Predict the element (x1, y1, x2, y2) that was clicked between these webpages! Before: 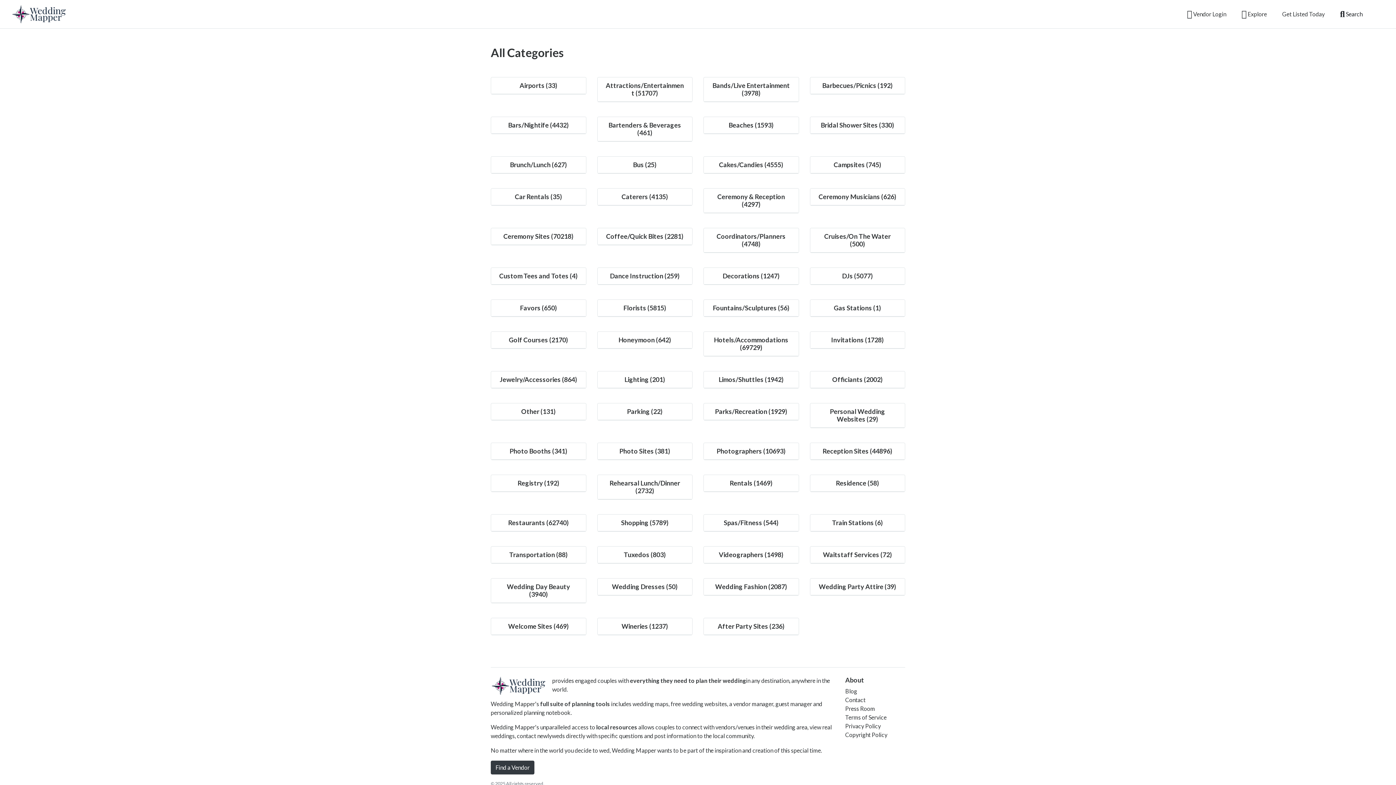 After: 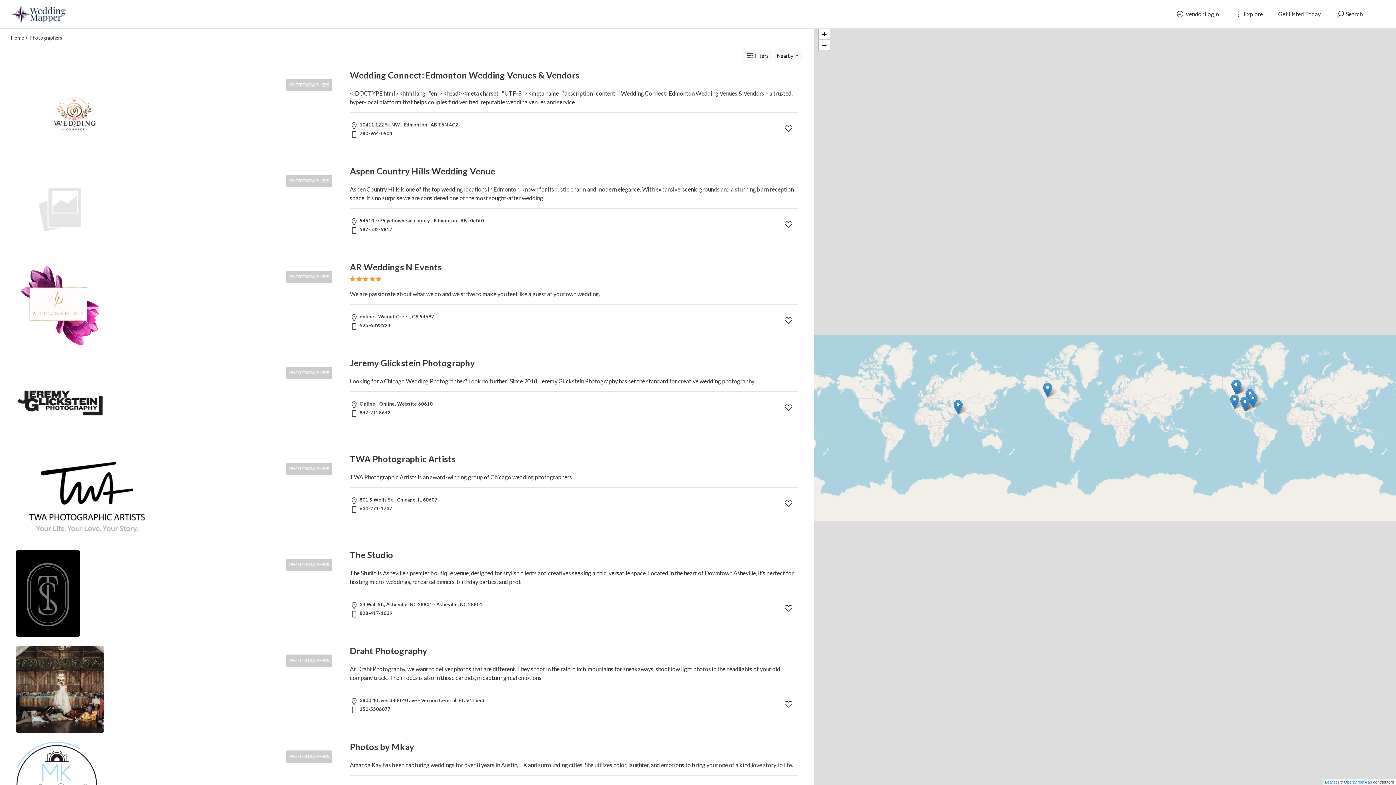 Action: label: Photographers (10693) bbox: (716, 447, 785, 455)